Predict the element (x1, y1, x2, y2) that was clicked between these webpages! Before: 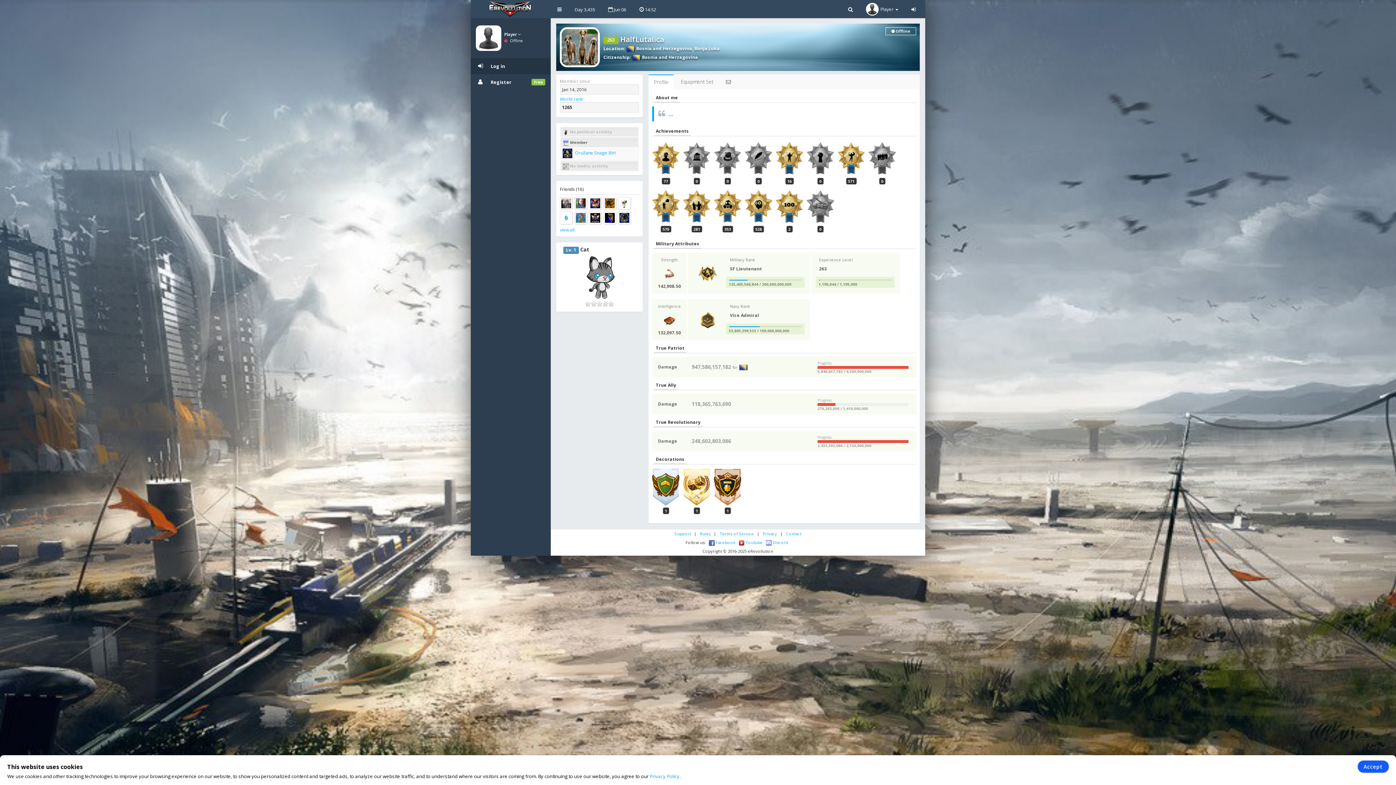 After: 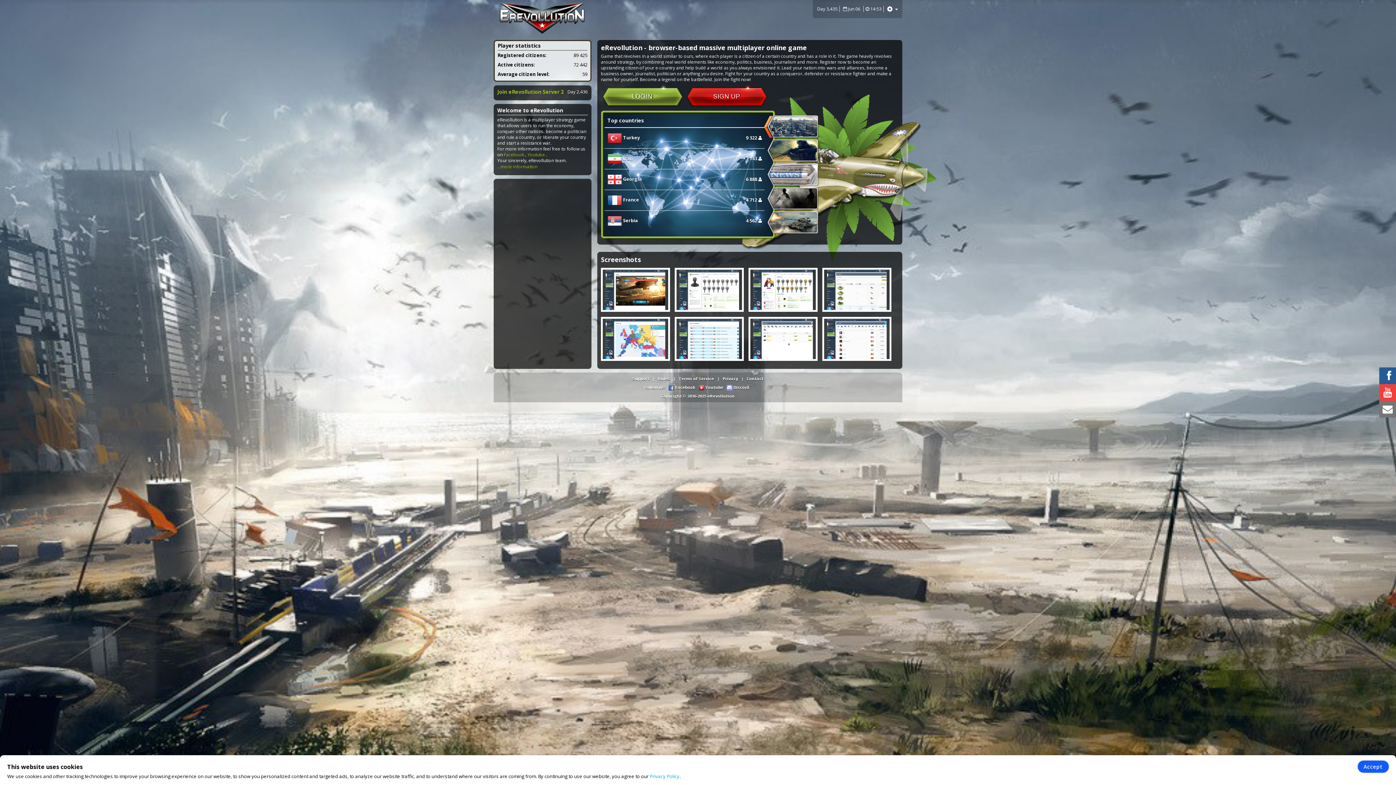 Action: bbox: (561, 149, 616, 156) label:  Oružane Snage BiH